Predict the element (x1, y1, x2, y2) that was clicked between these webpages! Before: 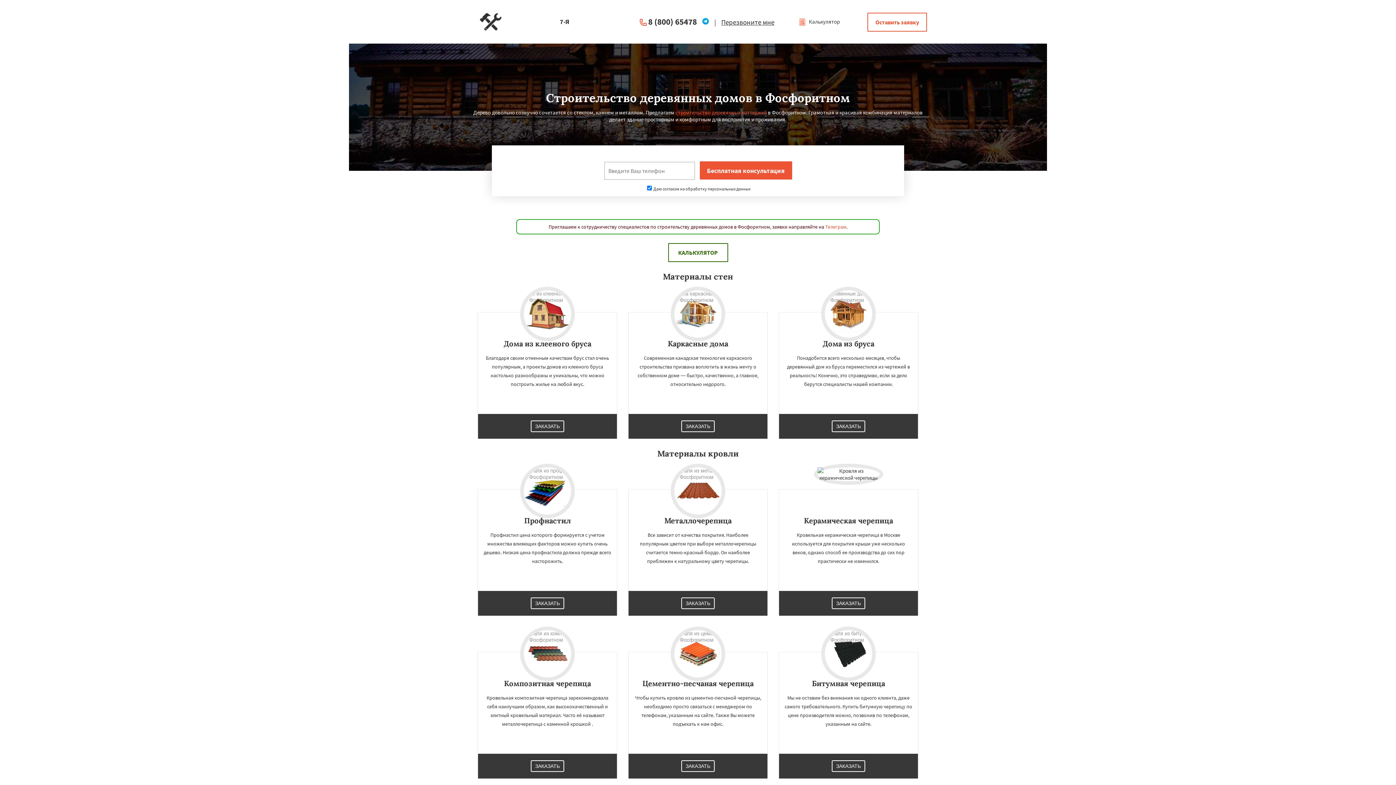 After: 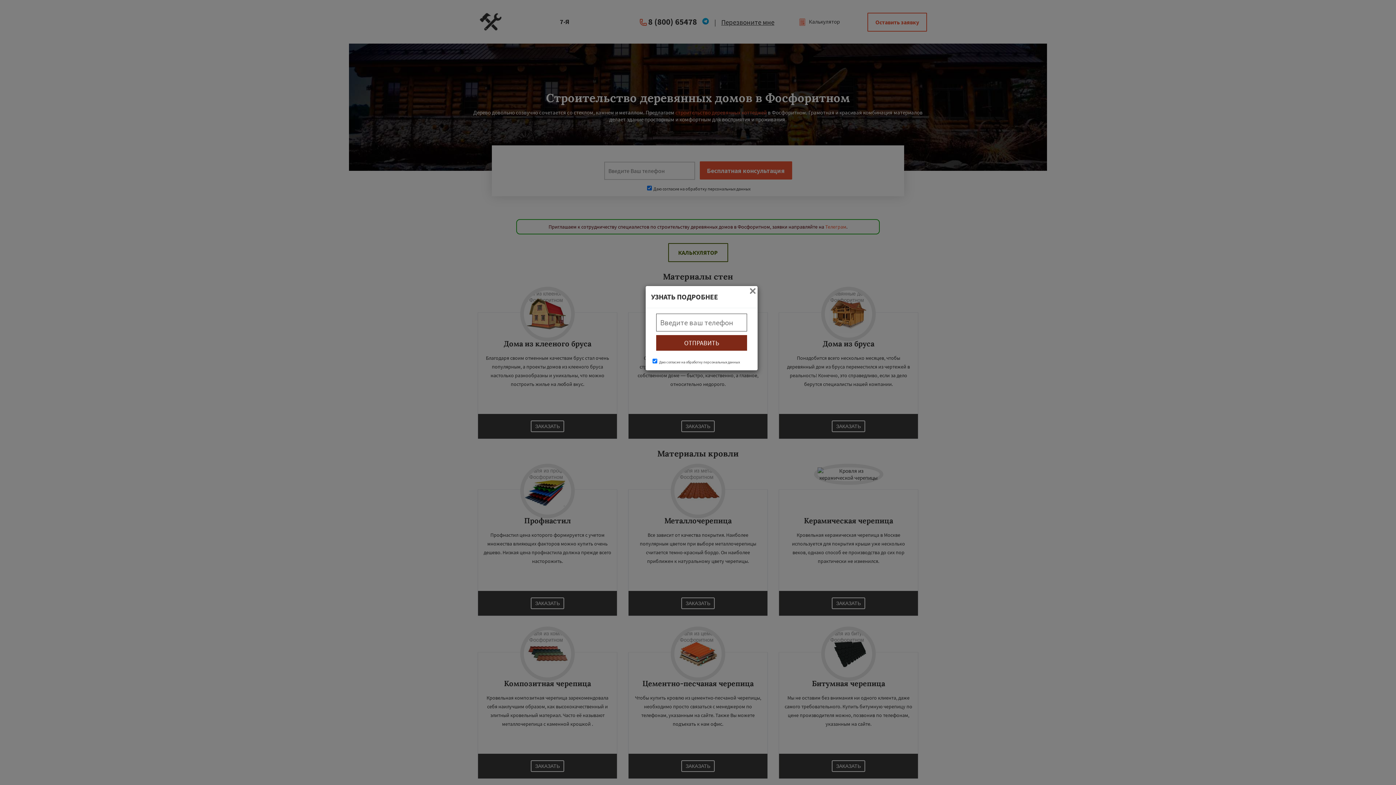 Action: label: ЗАКАЗАТЬ bbox: (831, 420, 865, 432)